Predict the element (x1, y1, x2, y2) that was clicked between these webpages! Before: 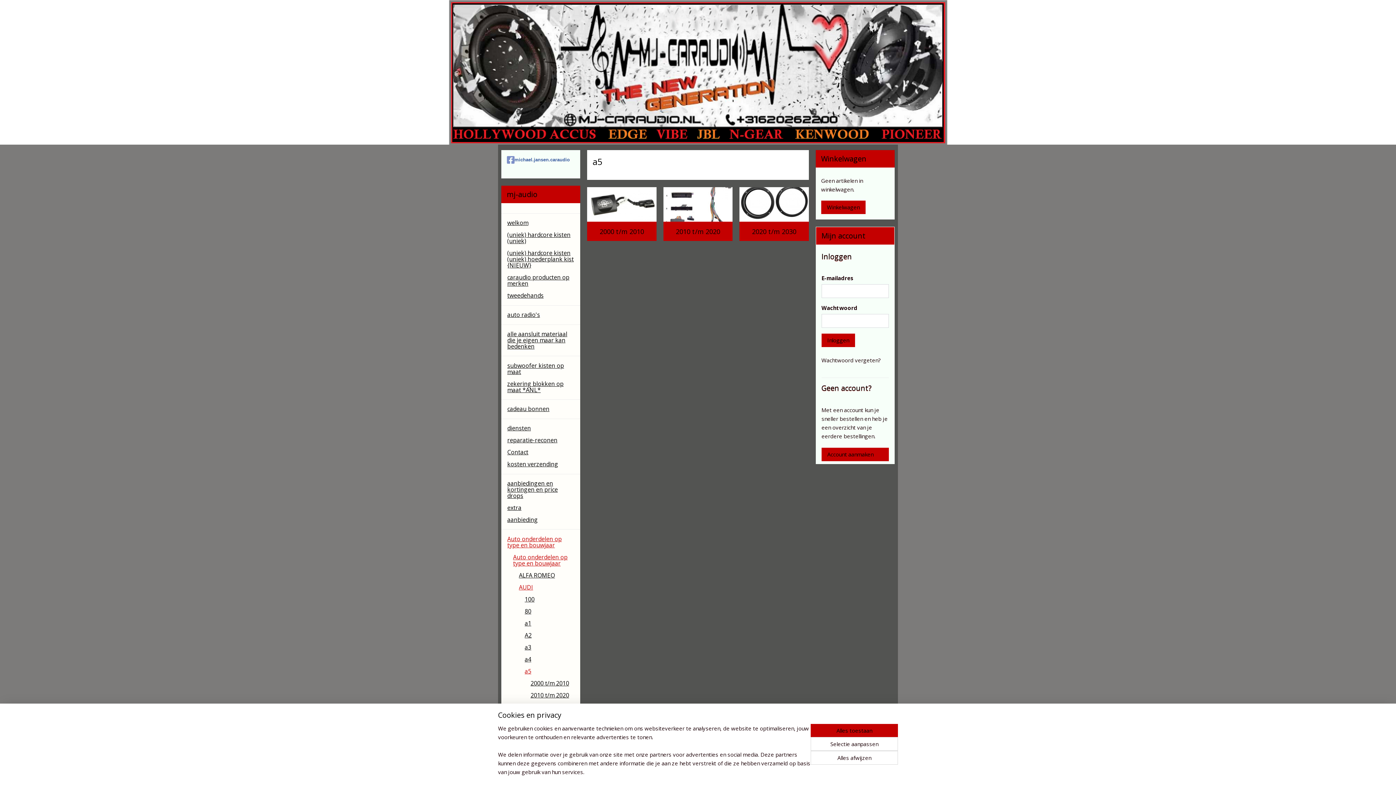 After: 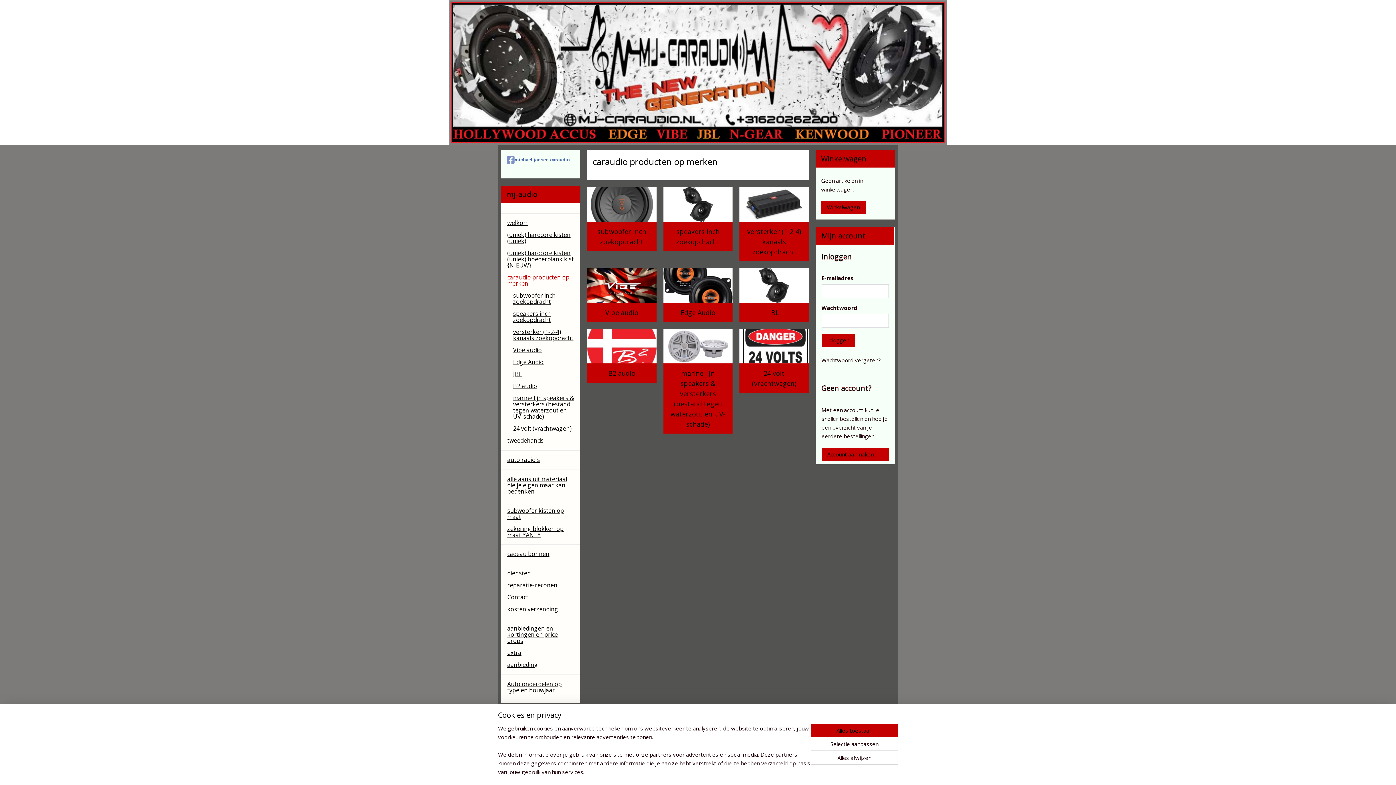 Action: label: caraudio producten op merken bbox: (501, 271, 580, 289)